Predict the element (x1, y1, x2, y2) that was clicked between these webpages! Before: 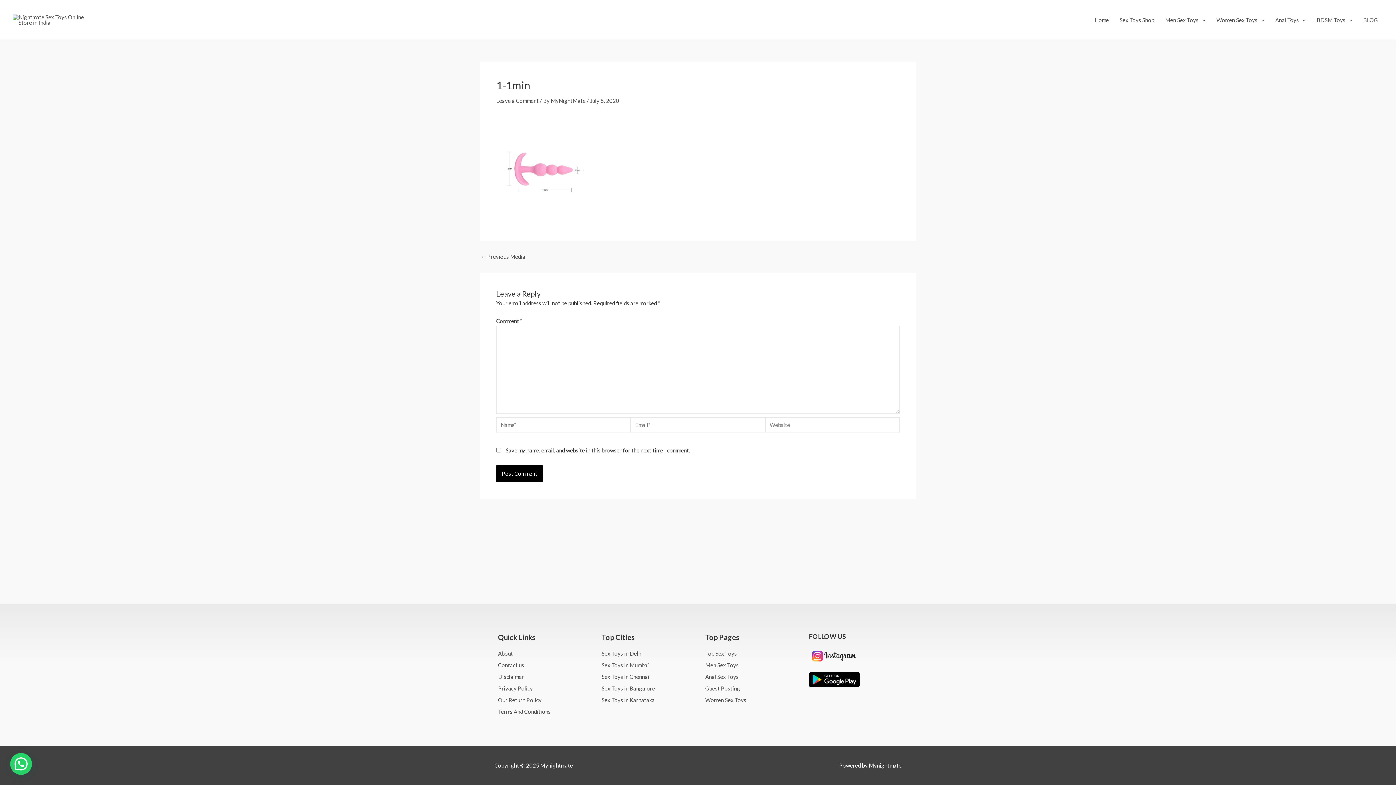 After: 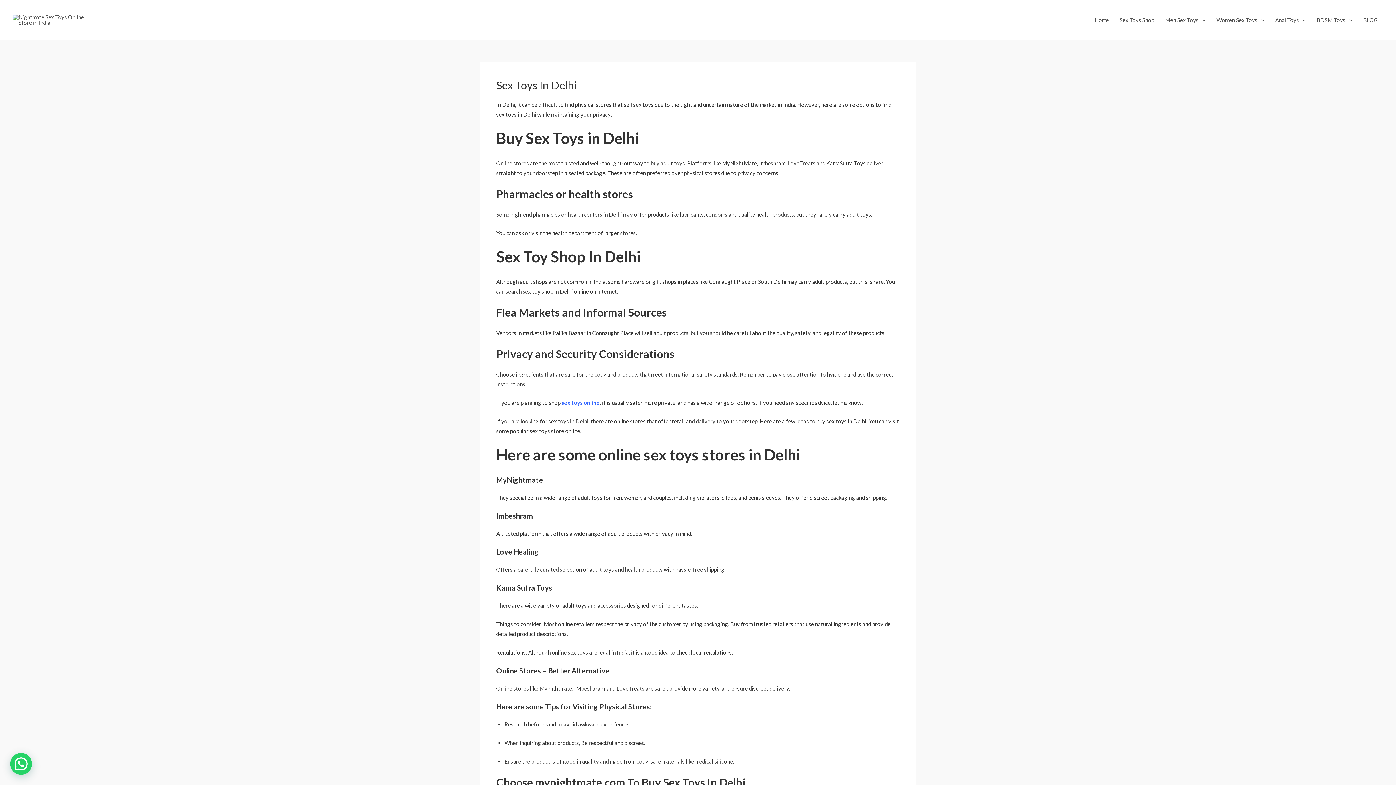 Action: label: Sex Toys in Delhi bbox: (601, 649, 690, 658)